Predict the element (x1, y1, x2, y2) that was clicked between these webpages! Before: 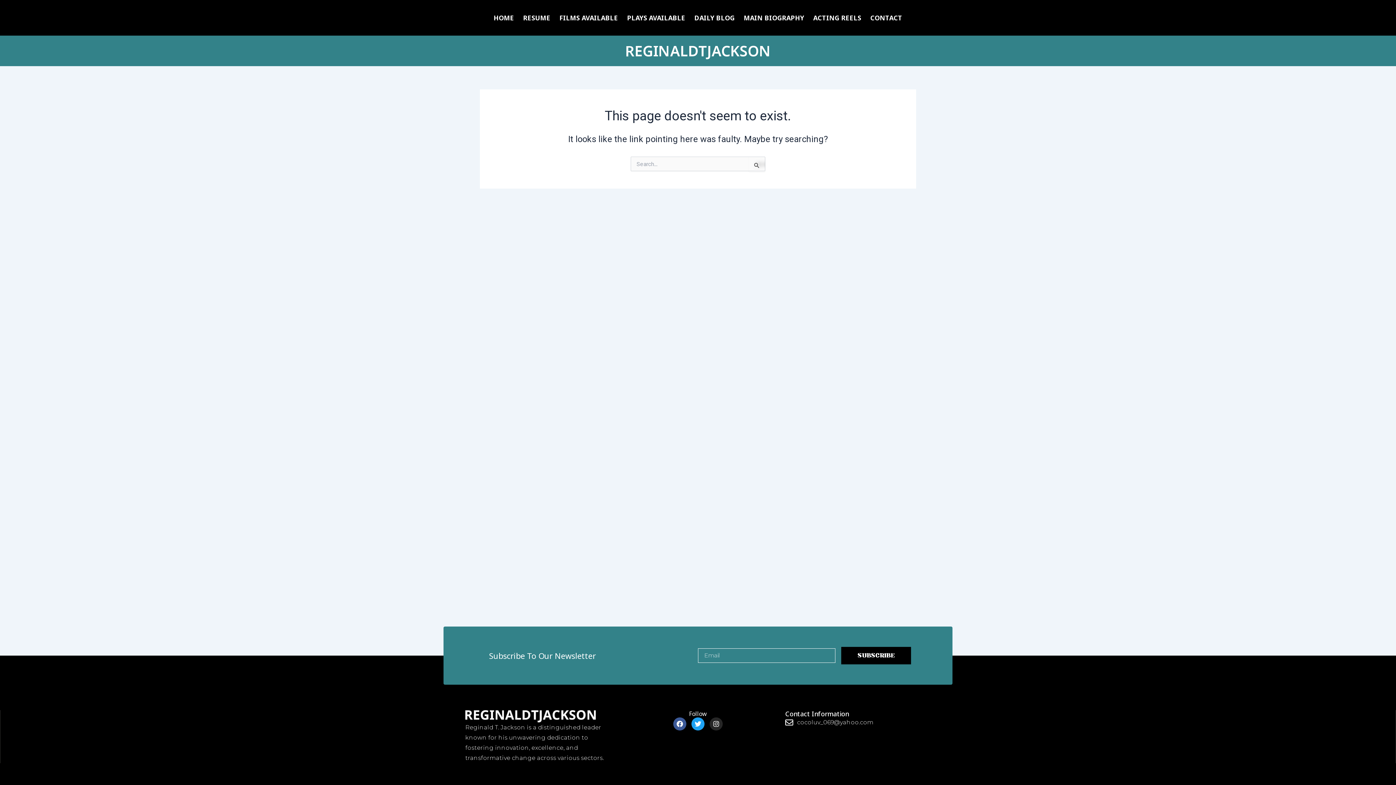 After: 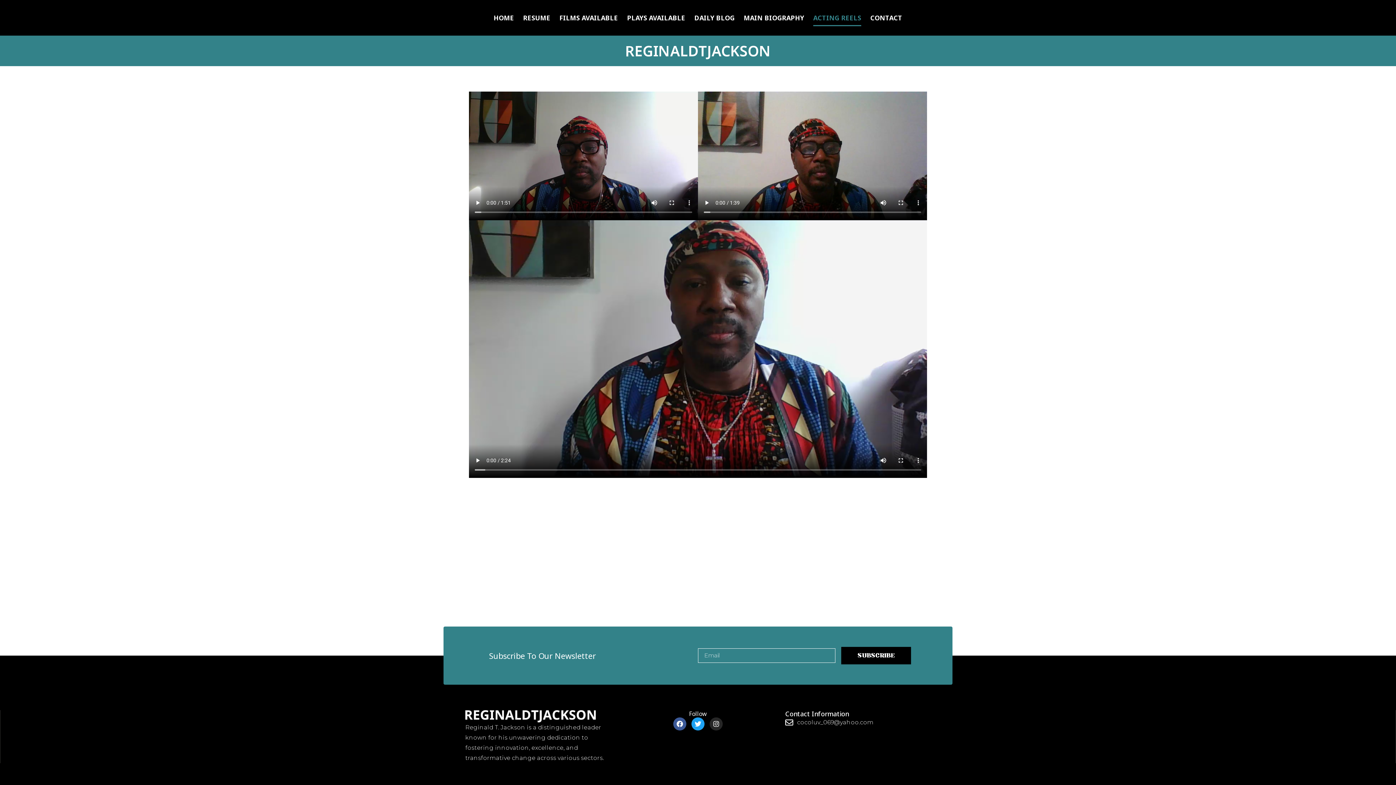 Action: label: ACTING REELS bbox: (813, 9, 861, 26)